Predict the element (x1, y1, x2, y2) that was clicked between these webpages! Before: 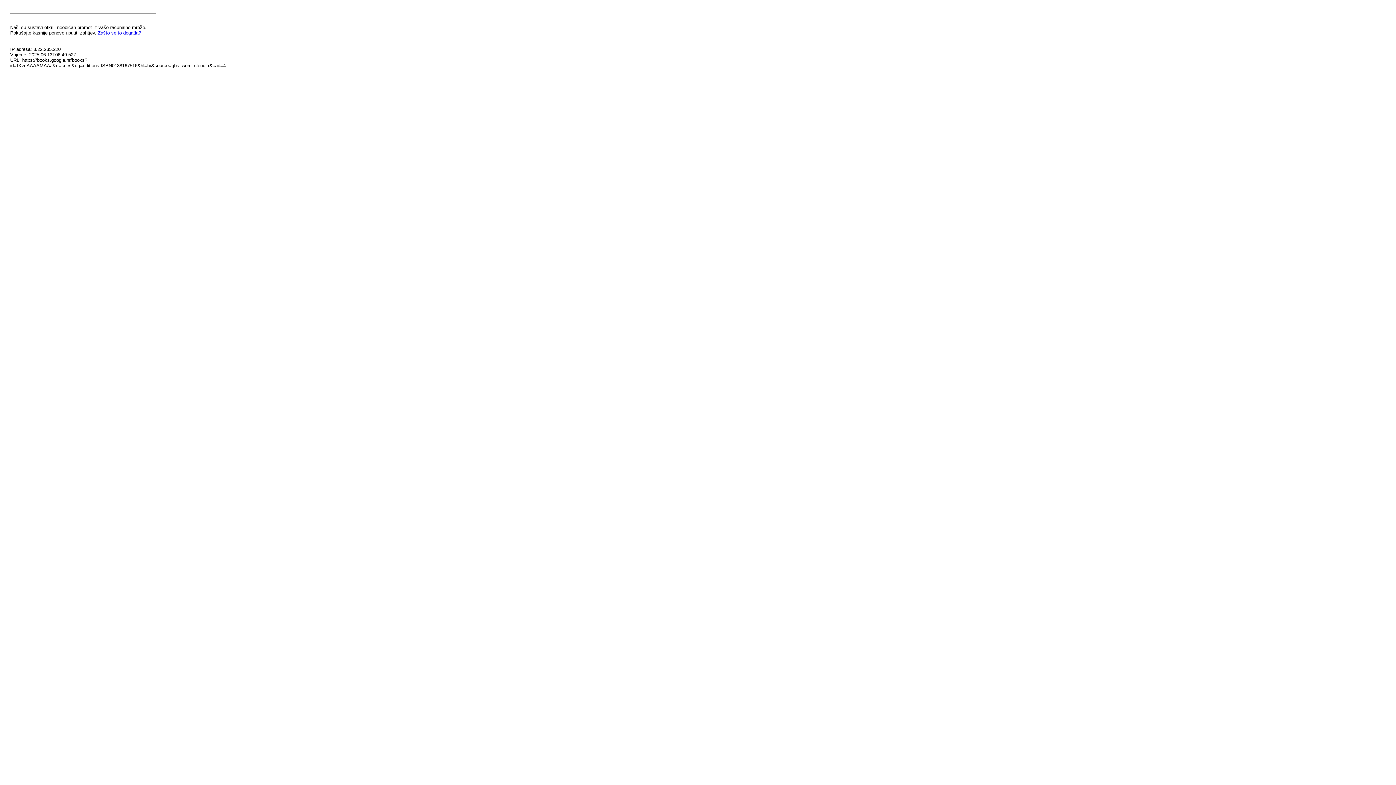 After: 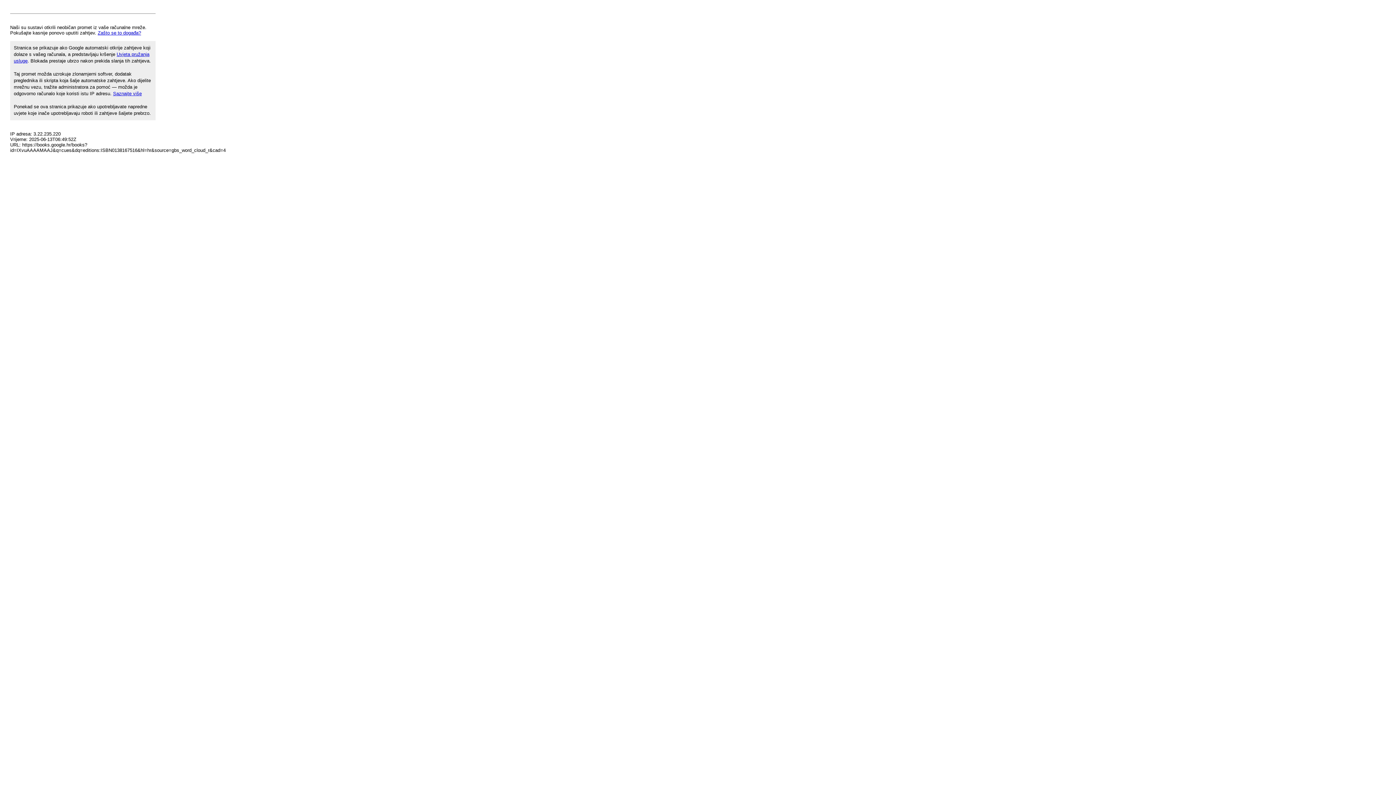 Action: bbox: (97, 30, 141, 35) label: Zašto se to događa?